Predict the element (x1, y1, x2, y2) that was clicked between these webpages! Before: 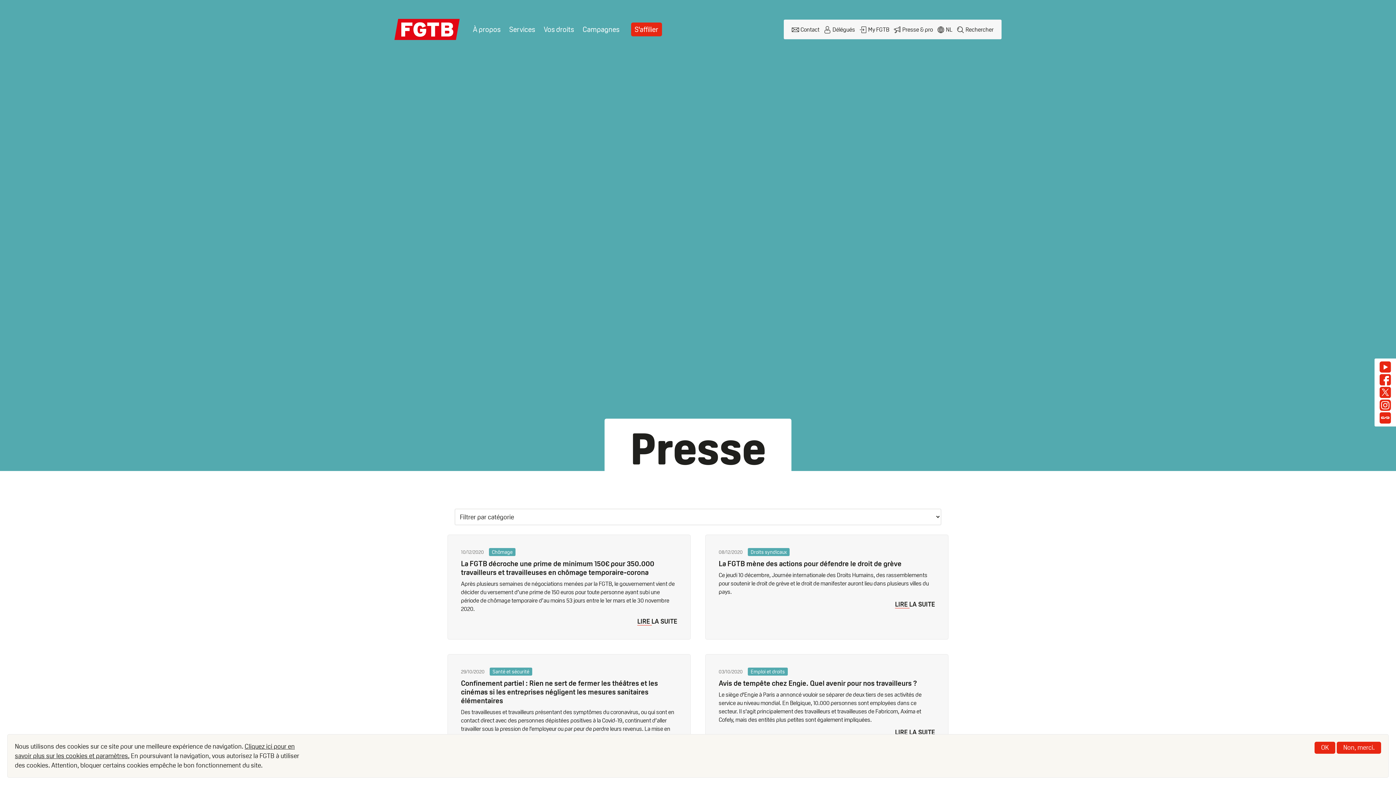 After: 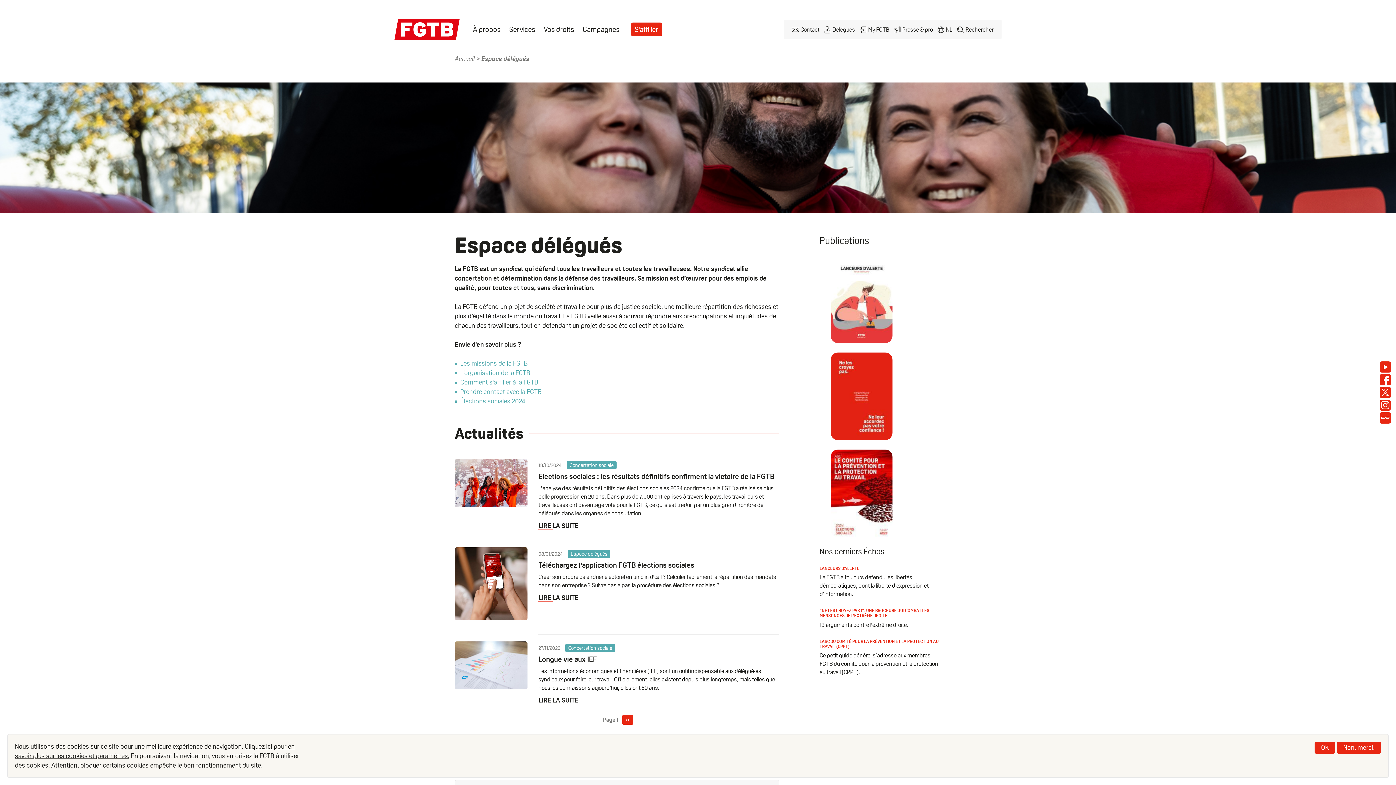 Action: label: Délégués bbox: (821, 25, 857, 33)